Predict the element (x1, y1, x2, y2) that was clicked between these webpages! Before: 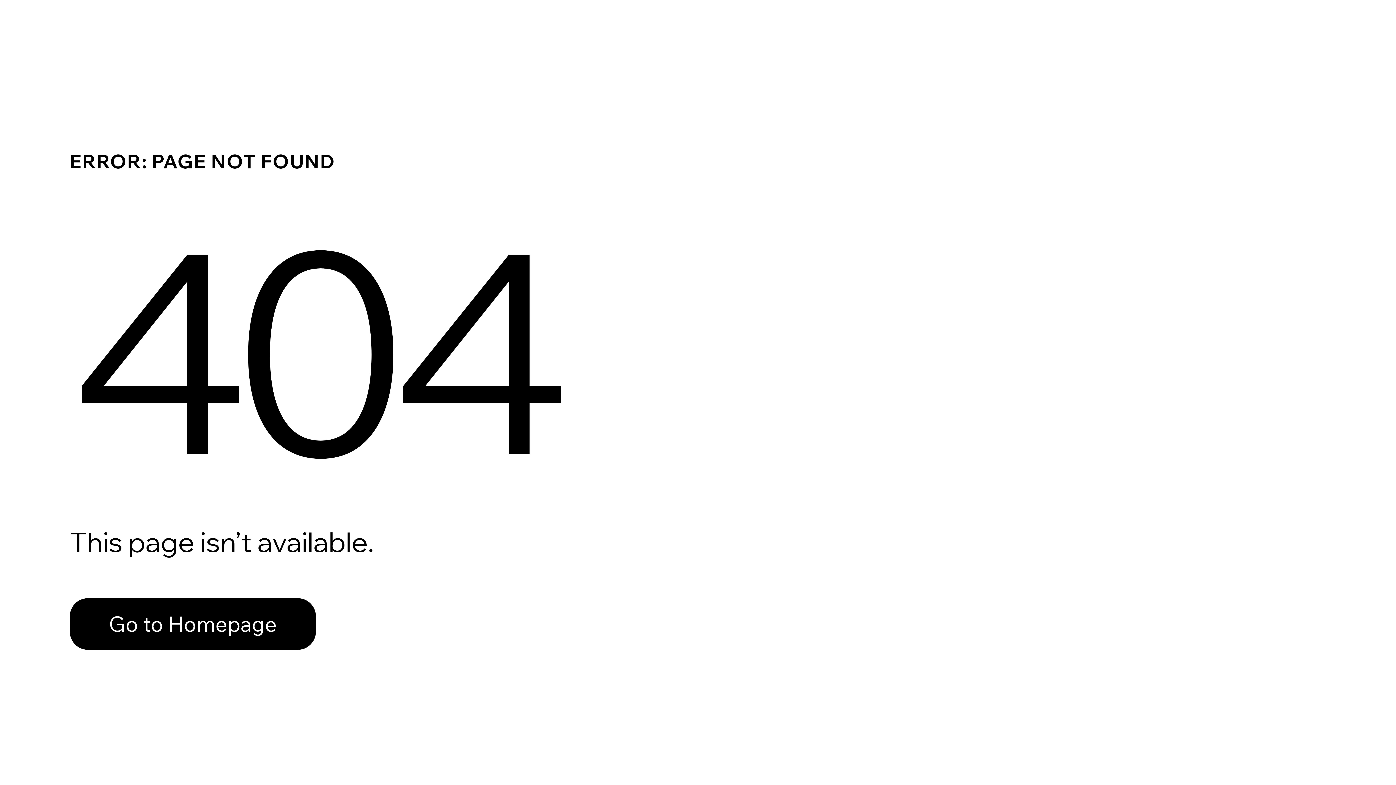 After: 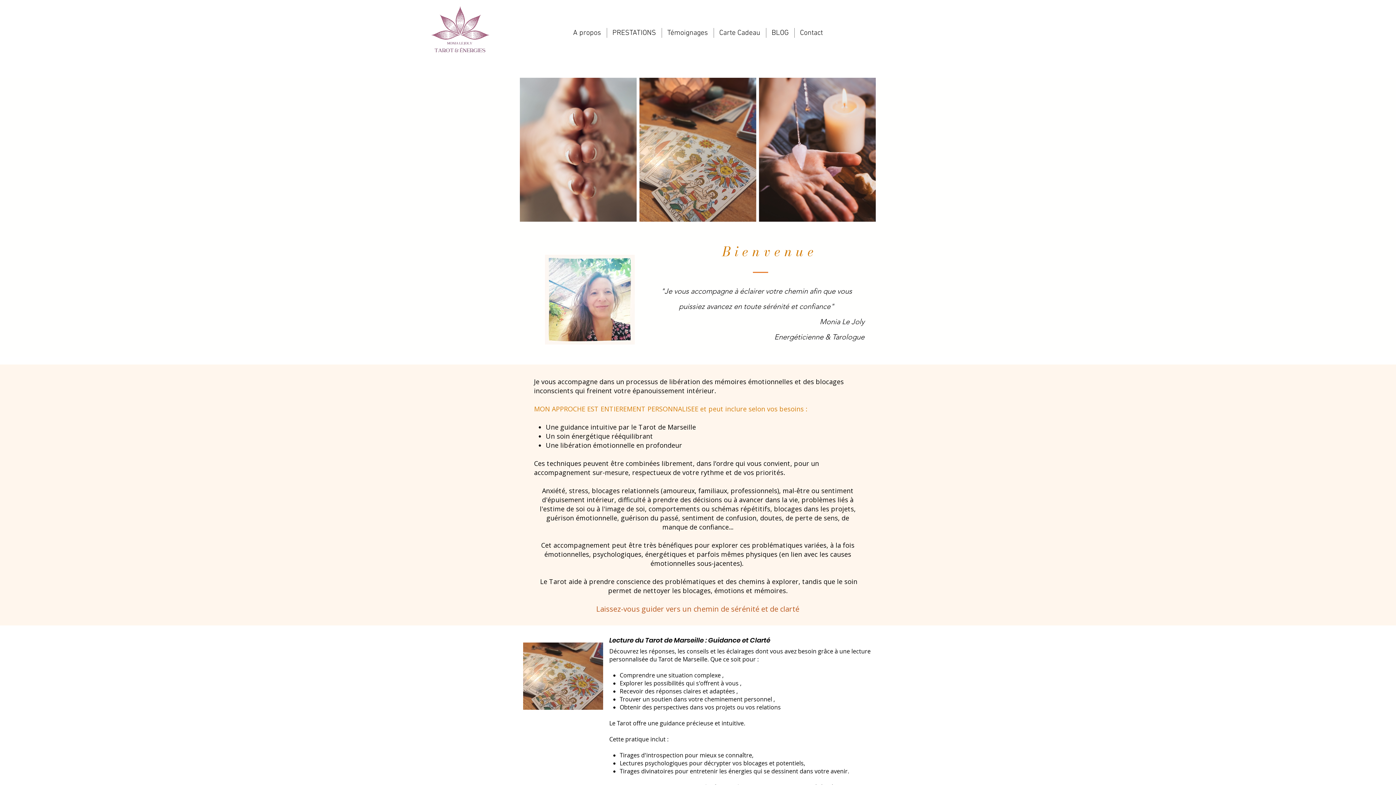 Action: bbox: (69, 582, 768, 659) label: Go to Homepage